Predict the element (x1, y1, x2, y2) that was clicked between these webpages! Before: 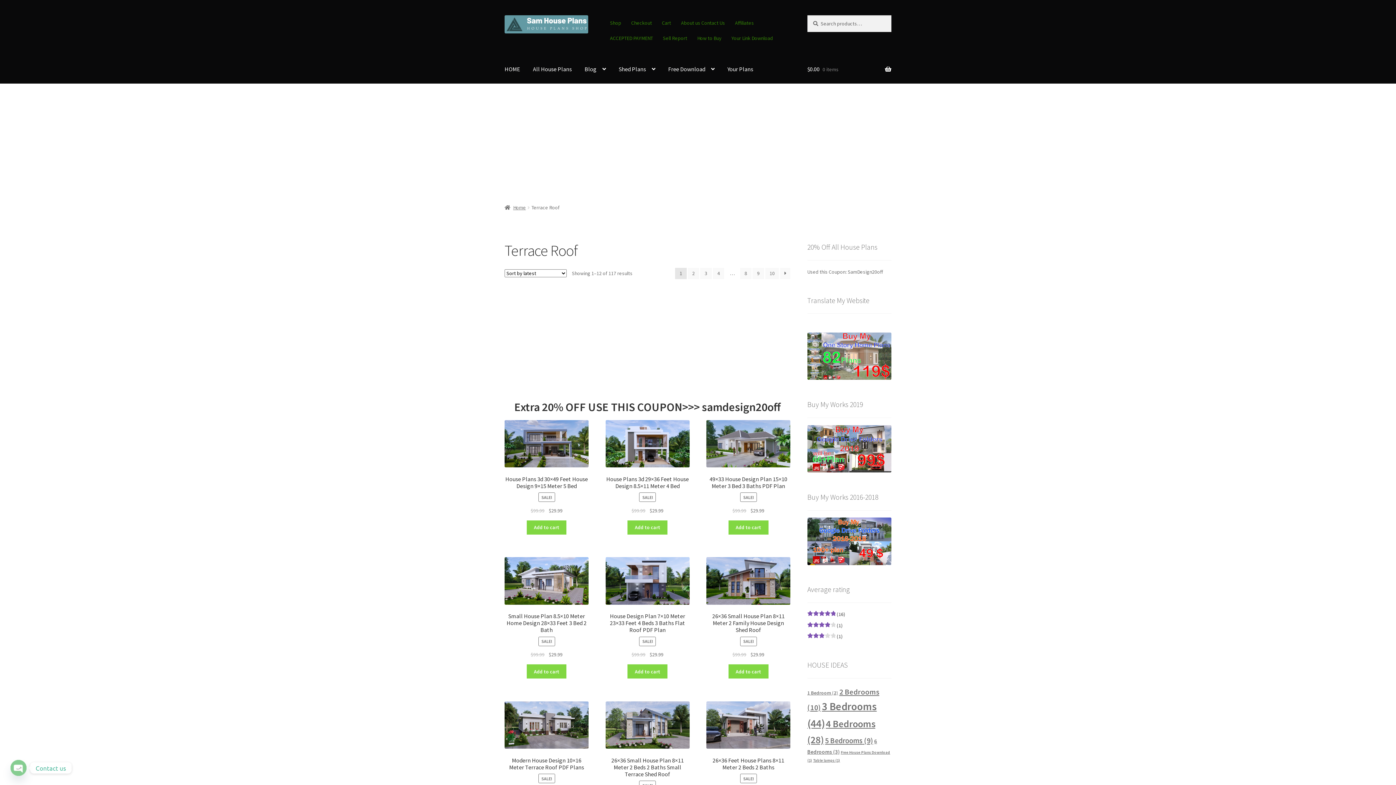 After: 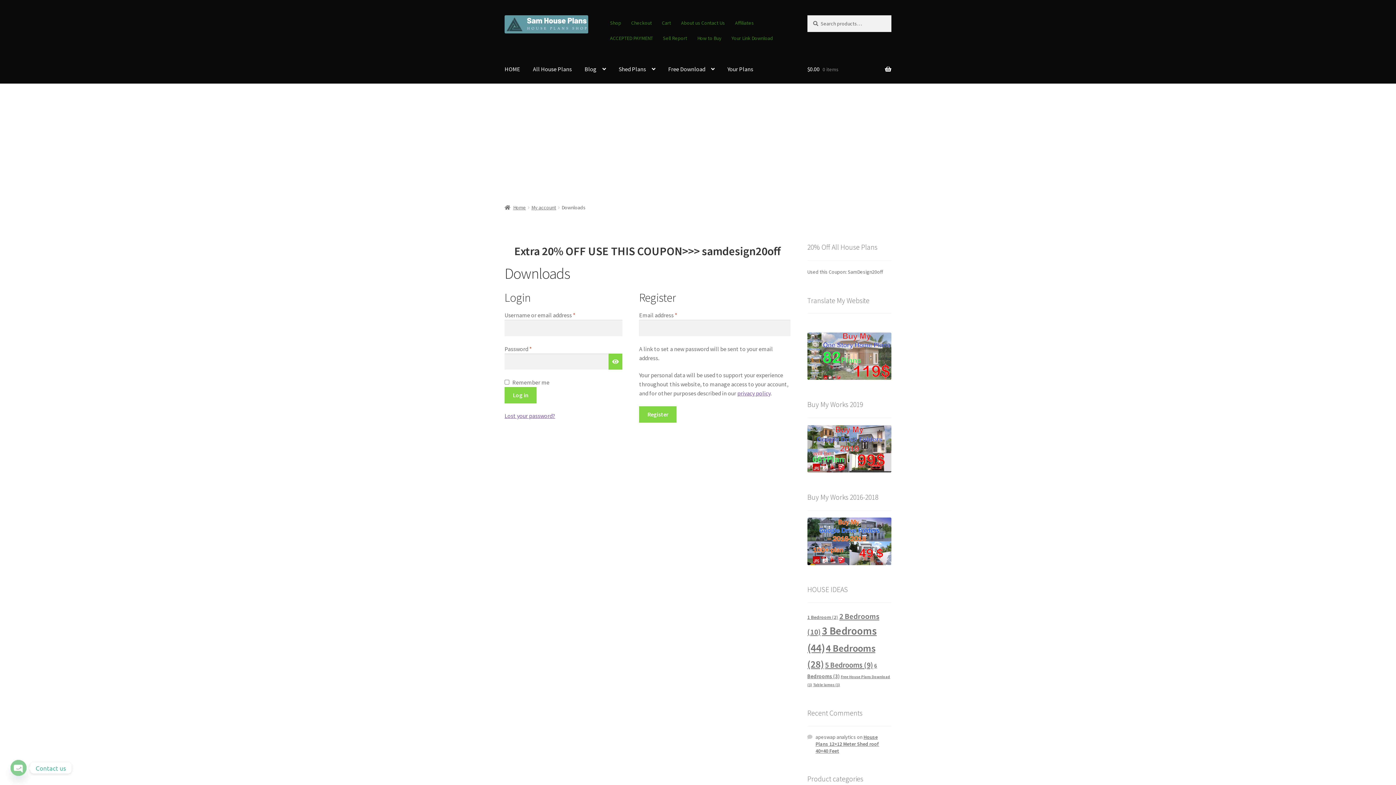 Action: bbox: (727, 30, 777, 45) label: Your Link Download